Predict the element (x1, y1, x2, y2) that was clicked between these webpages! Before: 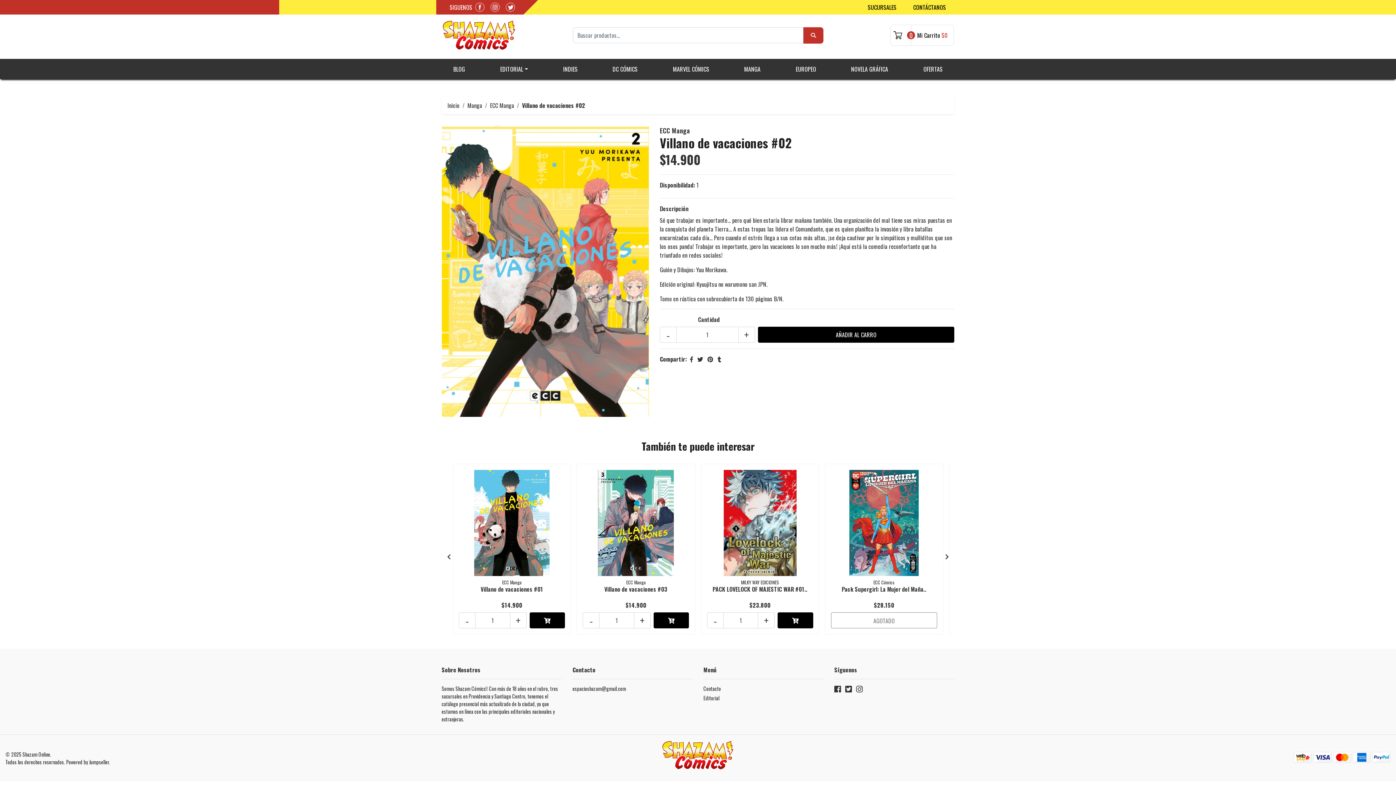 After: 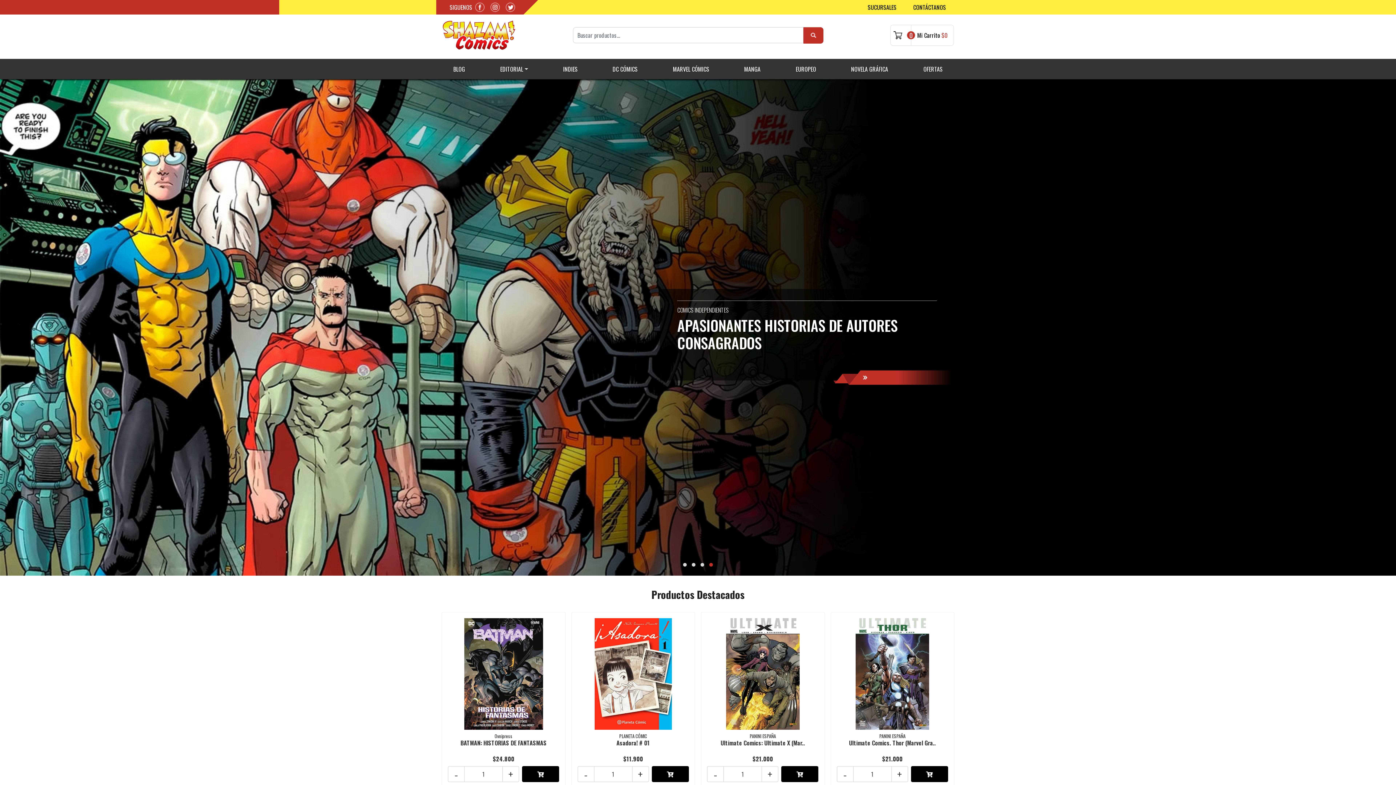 Action: label: Editorial bbox: (703, 694, 823, 703)